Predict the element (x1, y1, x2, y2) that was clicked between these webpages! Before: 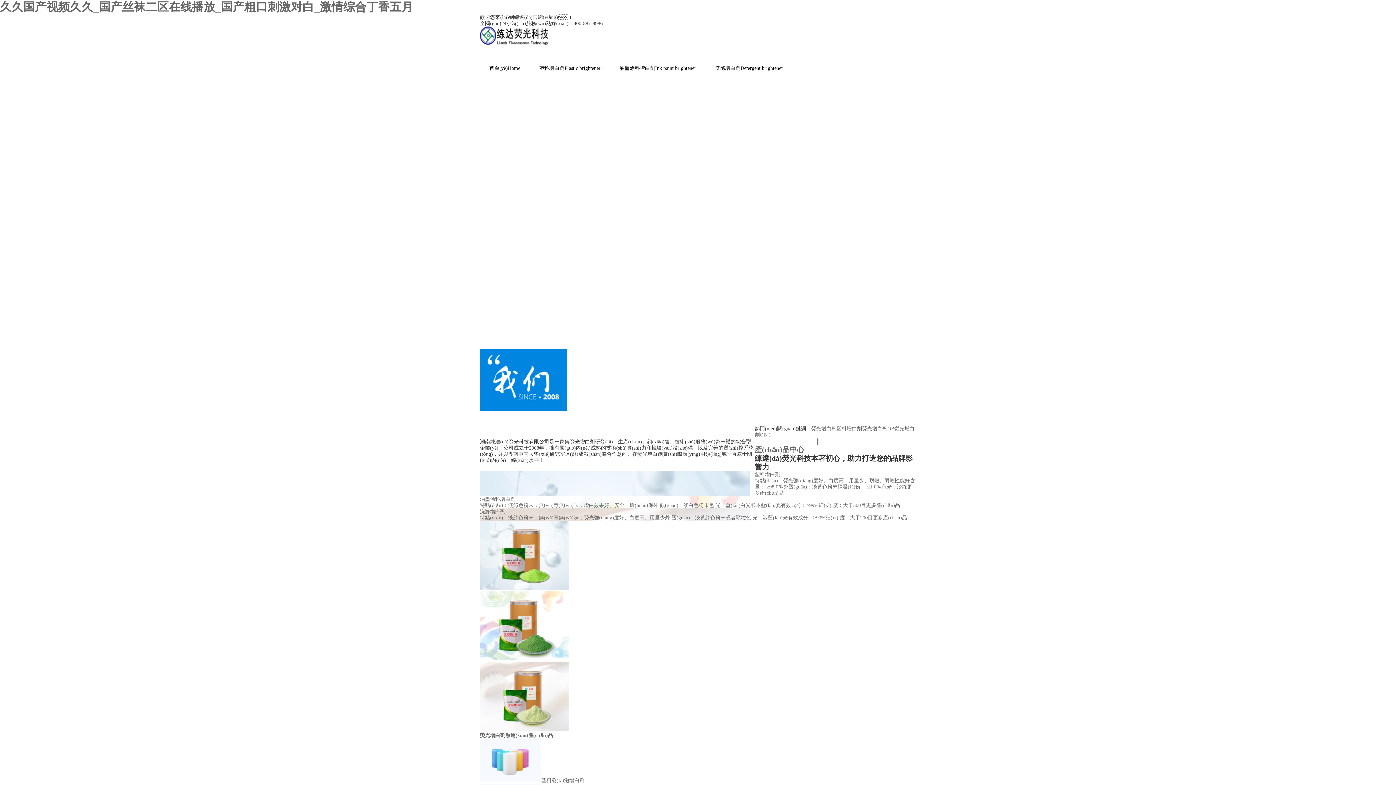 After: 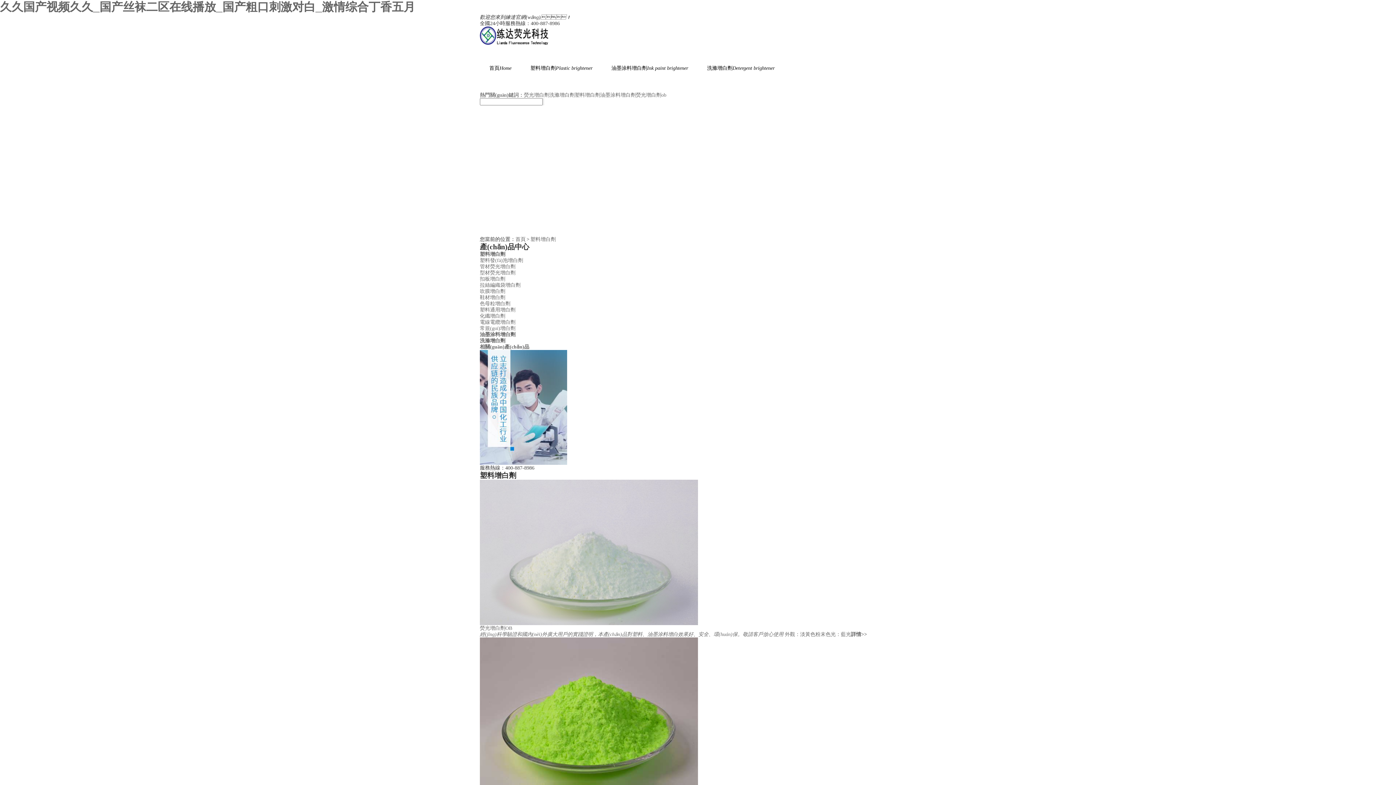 Action: bbox: (529, 44, 610, 92) label: 塑料增白劑Plastic brightener